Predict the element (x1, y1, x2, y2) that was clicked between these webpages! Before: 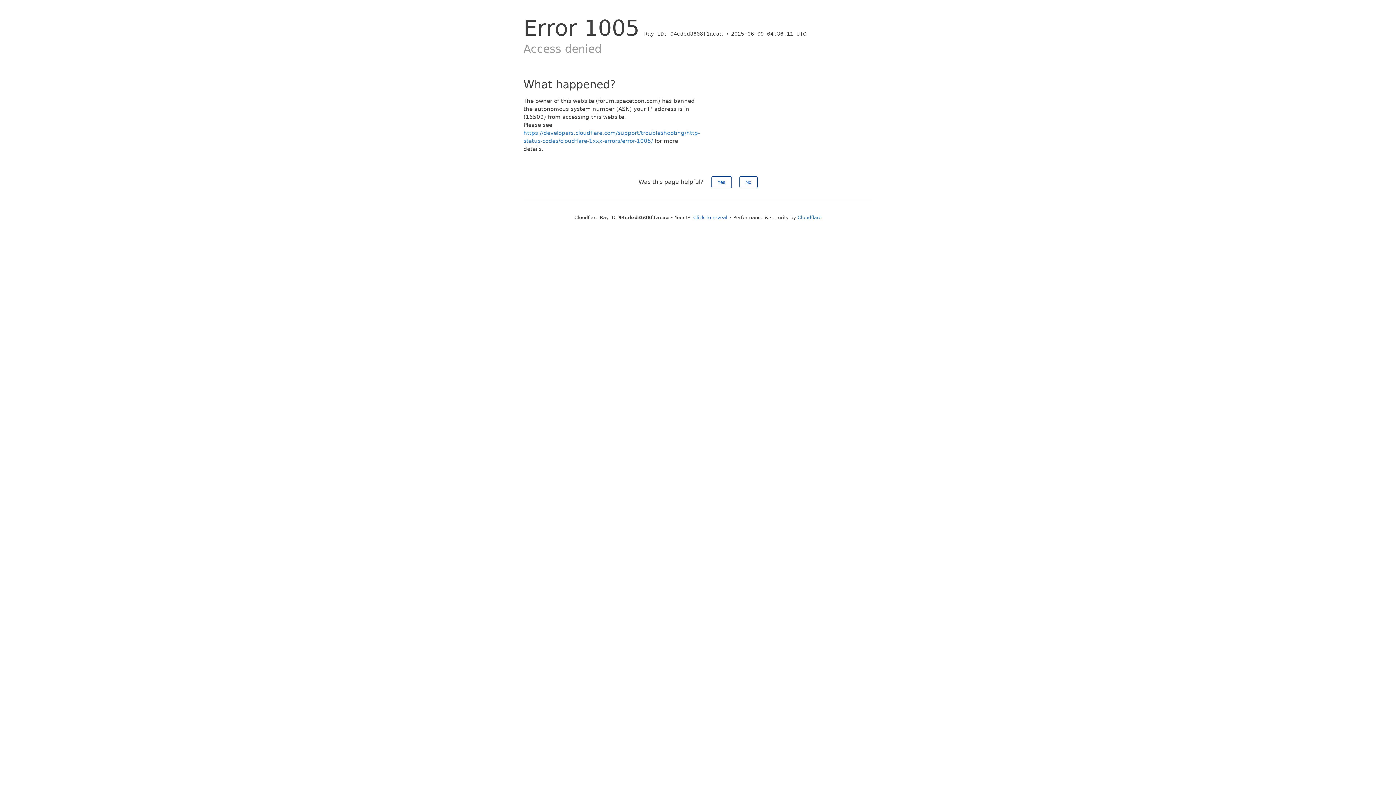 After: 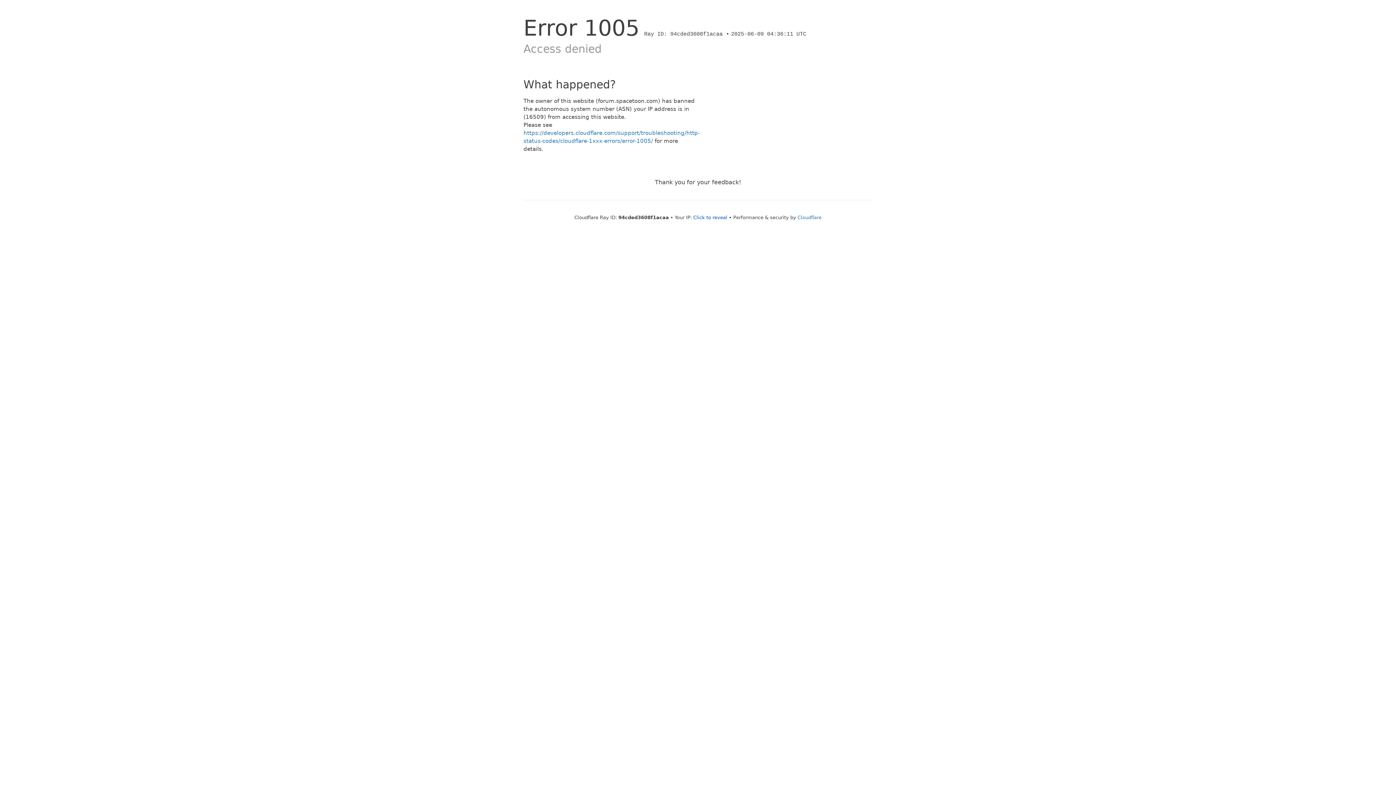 Action: label: No bbox: (739, 176, 757, 188)